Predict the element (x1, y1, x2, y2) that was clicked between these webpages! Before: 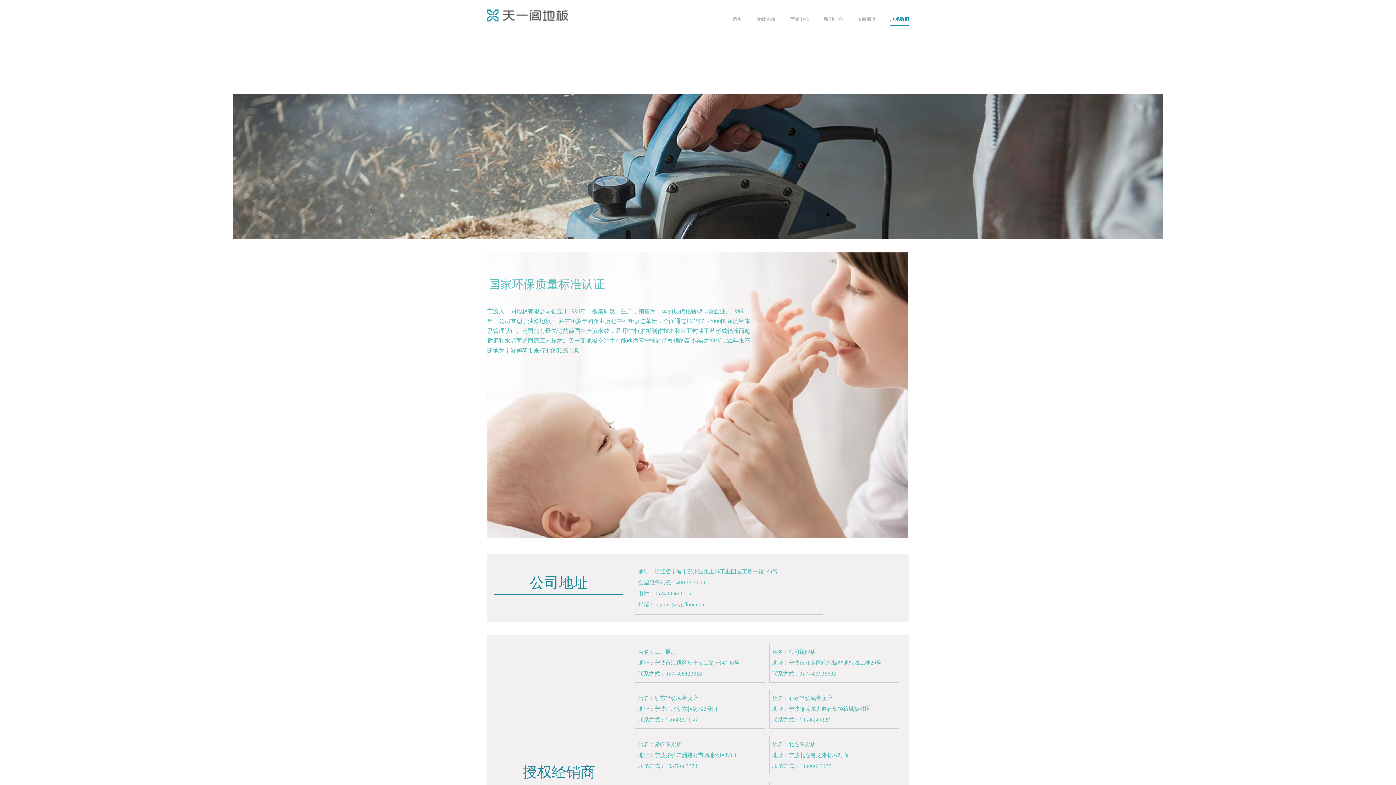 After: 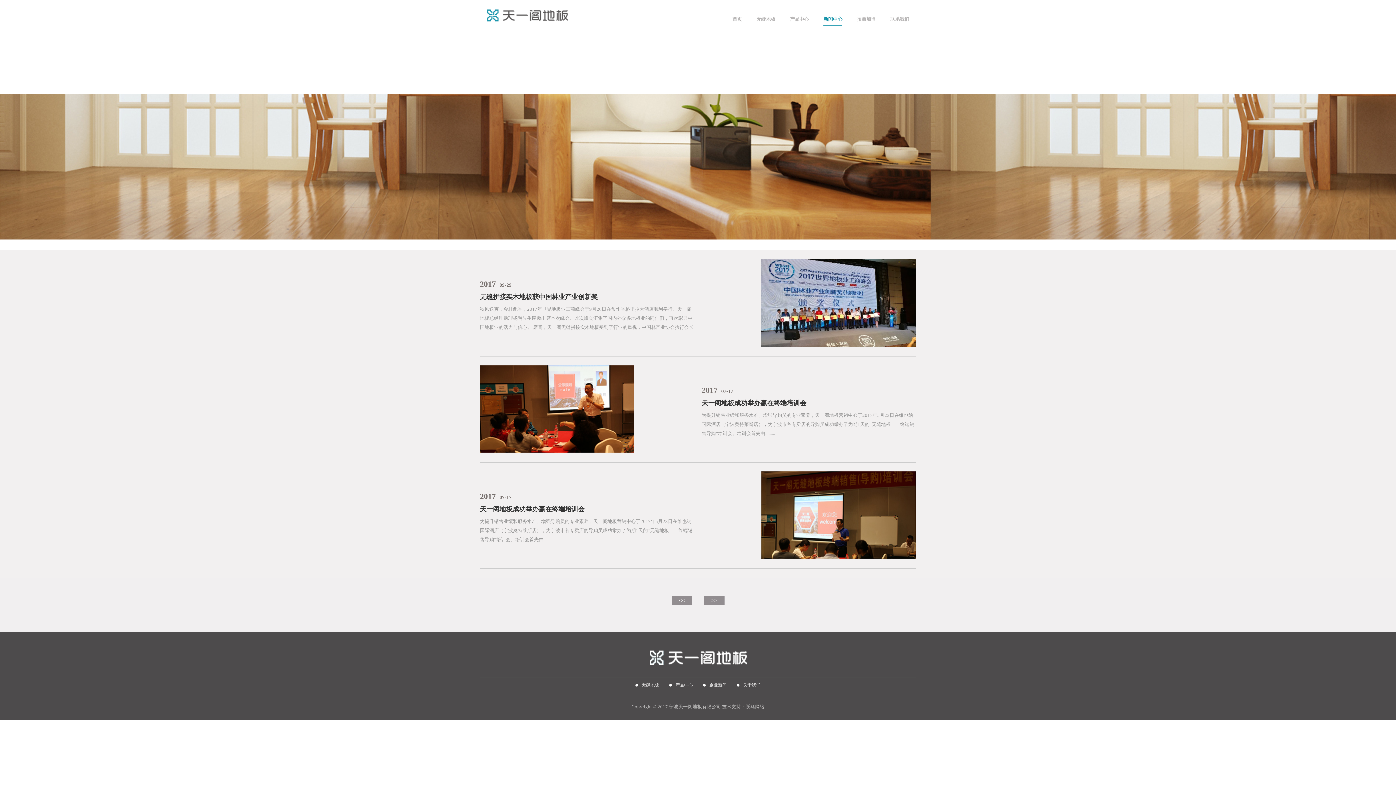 Action: label: 新闻中心 bbox: (823, 14, 842, 23)